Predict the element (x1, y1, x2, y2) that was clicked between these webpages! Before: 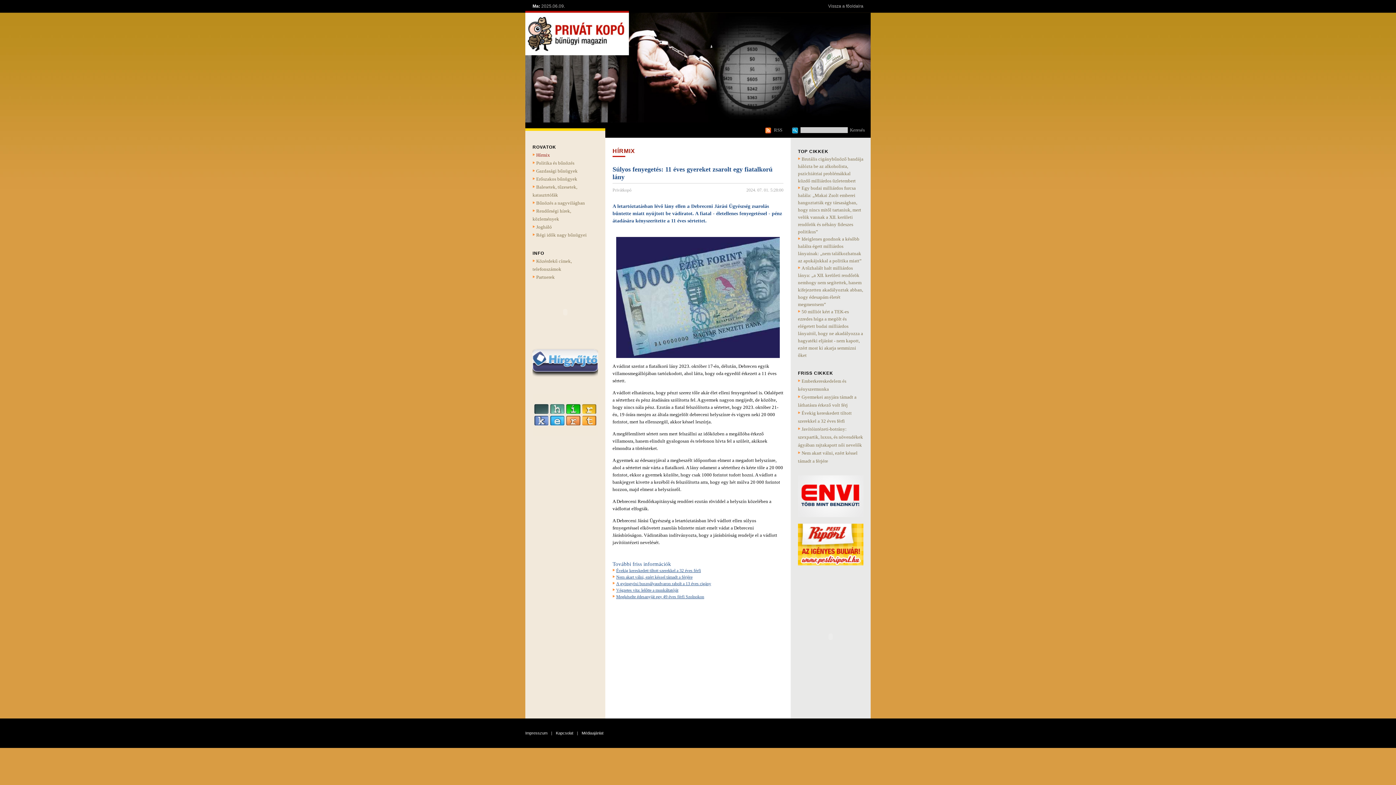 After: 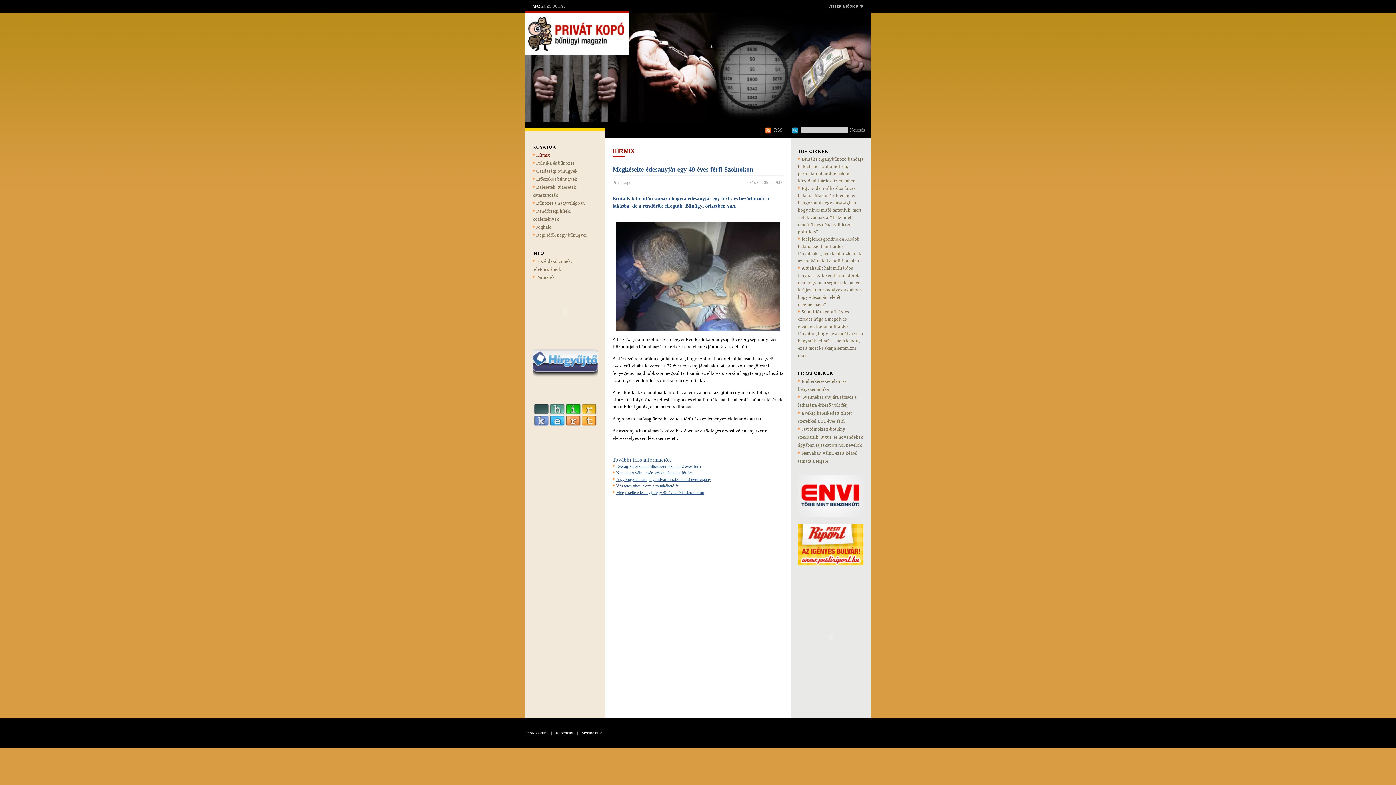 Action: label: Megkéselte édesanyját egy 49 éves férfi Szolnokon bbox: (616, 594, 704, 599)